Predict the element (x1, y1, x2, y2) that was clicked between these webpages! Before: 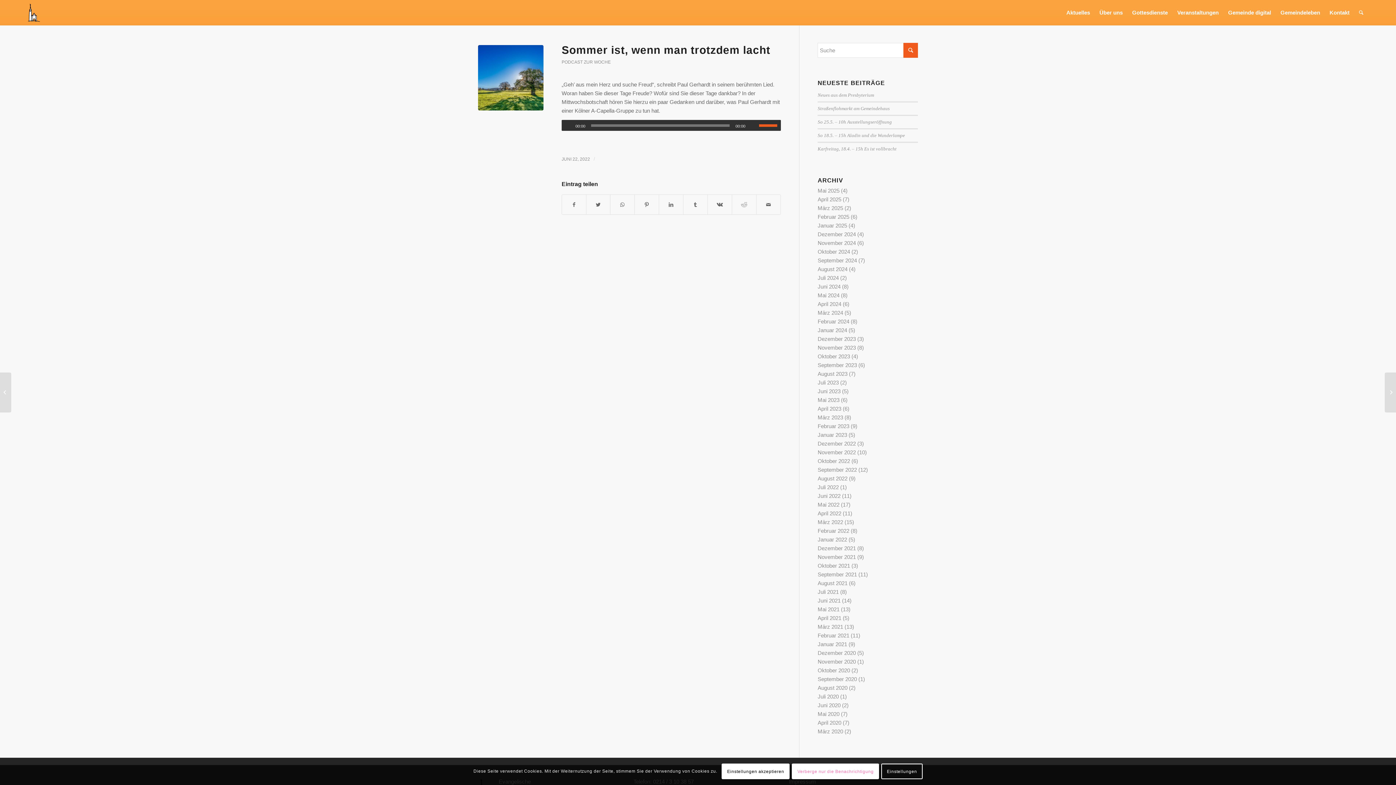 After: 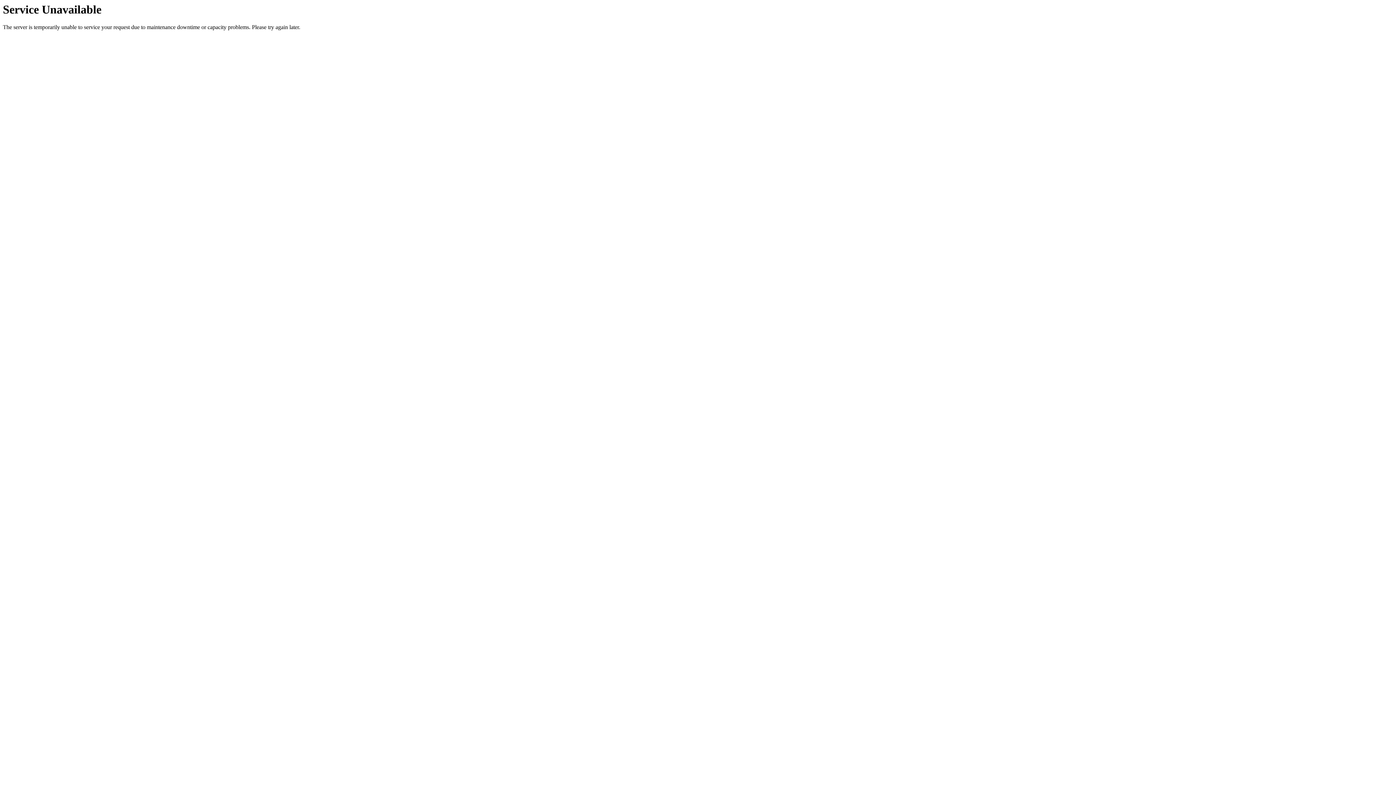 Action: label: Juli 2024 bbox: (817, 274, 839, 281)